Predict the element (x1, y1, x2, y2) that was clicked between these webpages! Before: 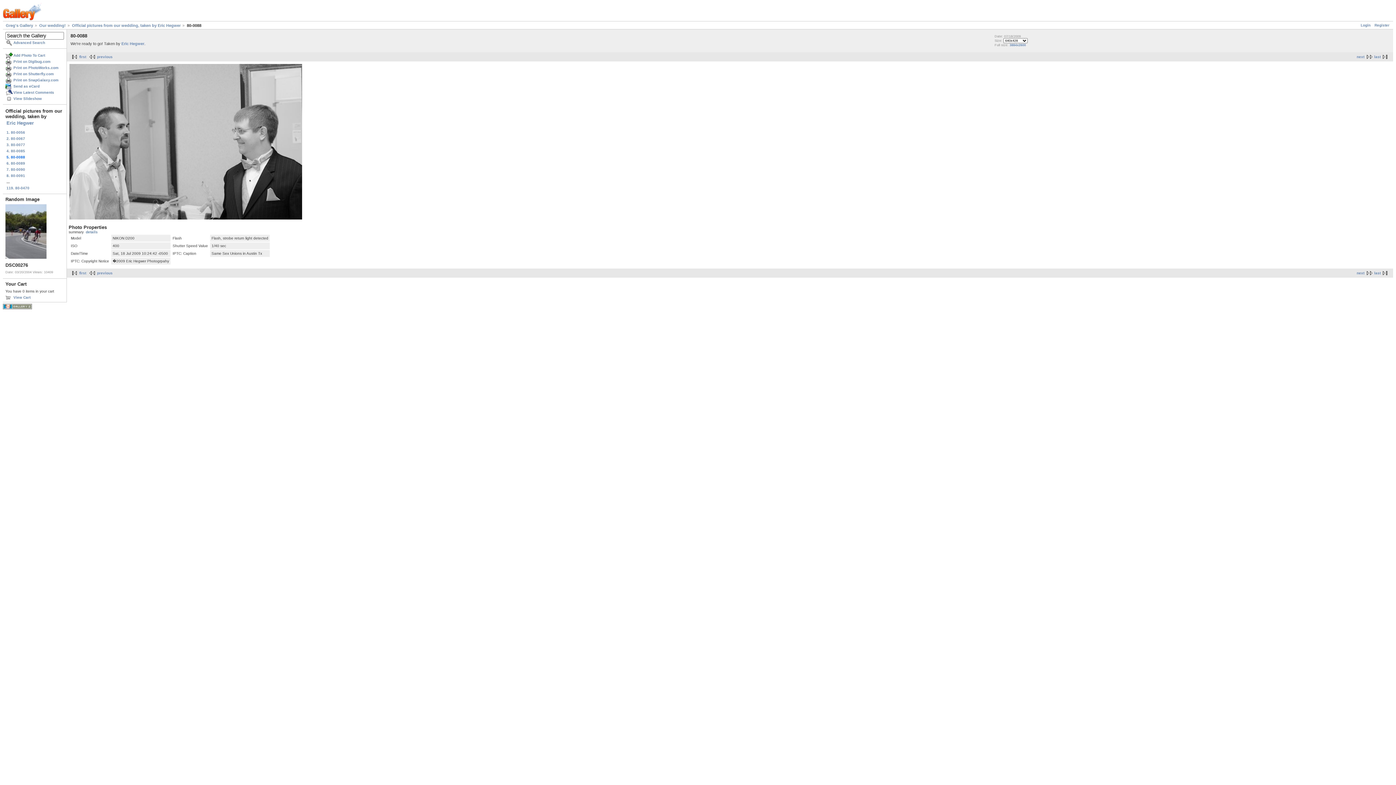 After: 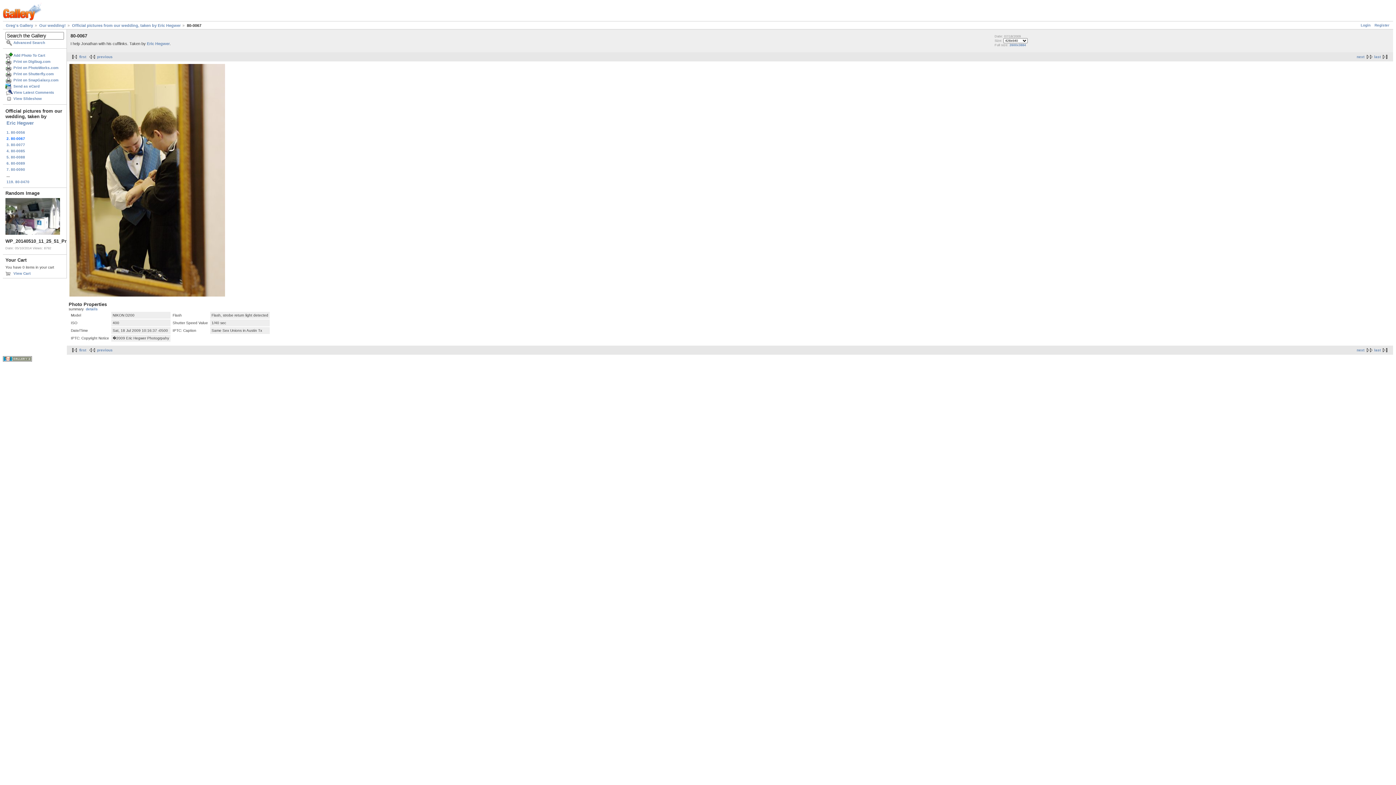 Action: label: 2. 80-0067 bbox: (5, 135, 64, 141)